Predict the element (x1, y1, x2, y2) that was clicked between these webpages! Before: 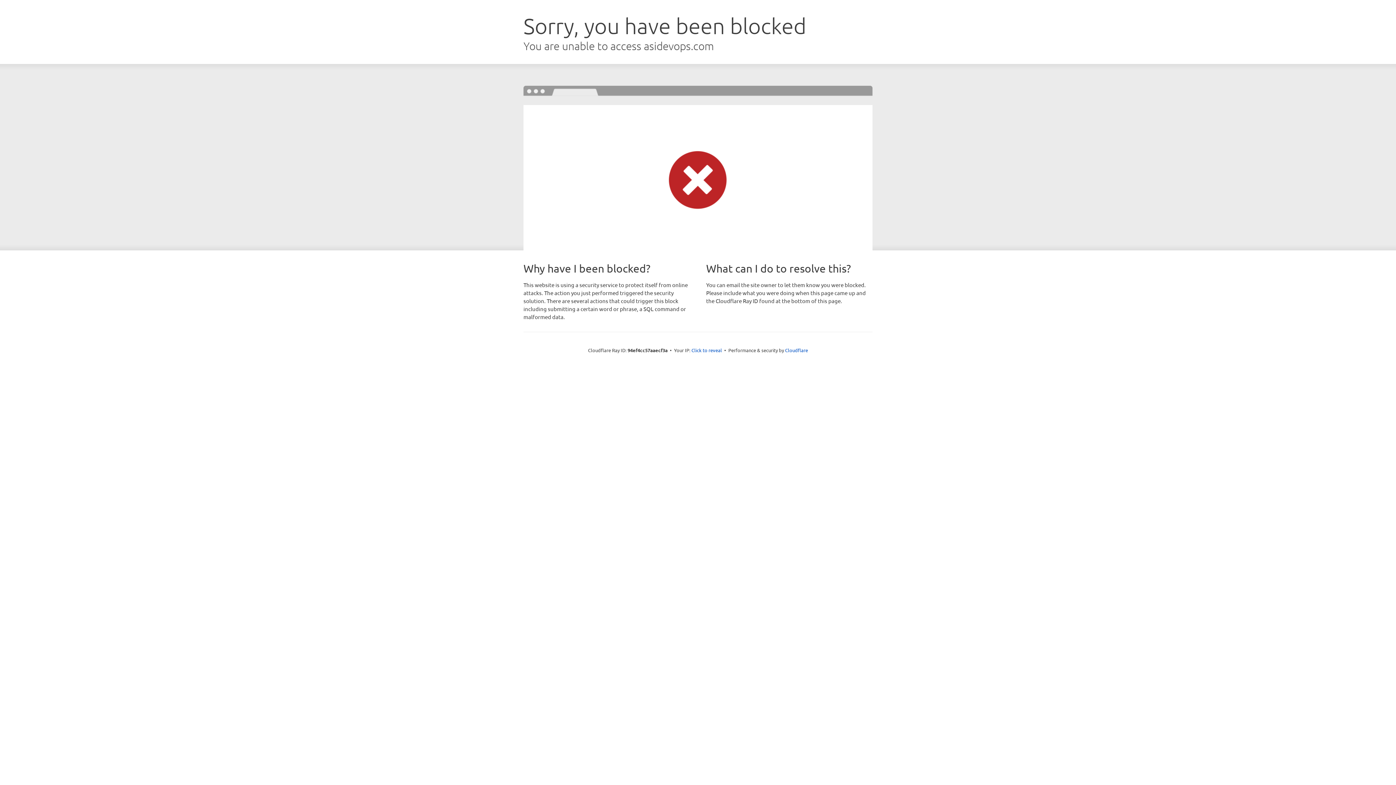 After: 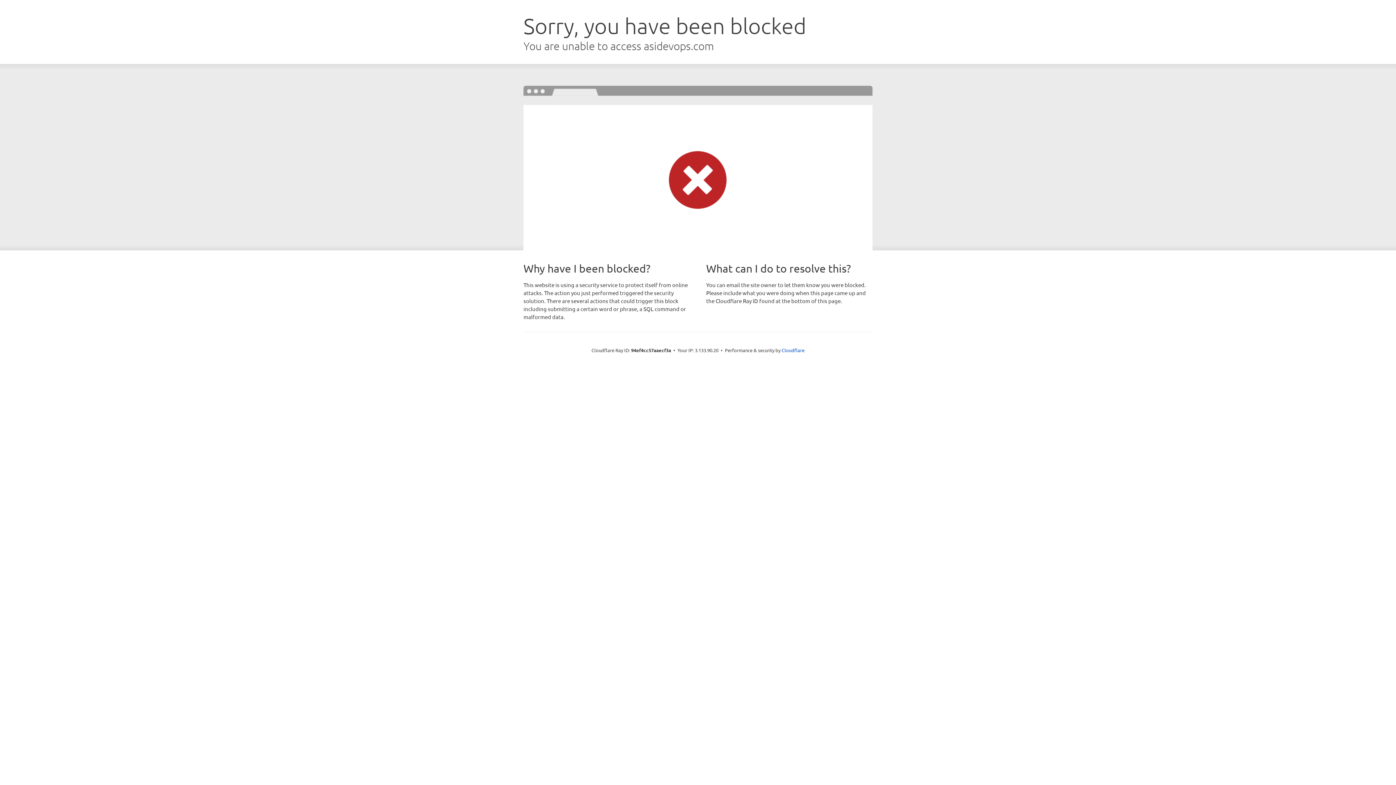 Action: label: Click to reveal bbox: (691, 346, 722, 353)